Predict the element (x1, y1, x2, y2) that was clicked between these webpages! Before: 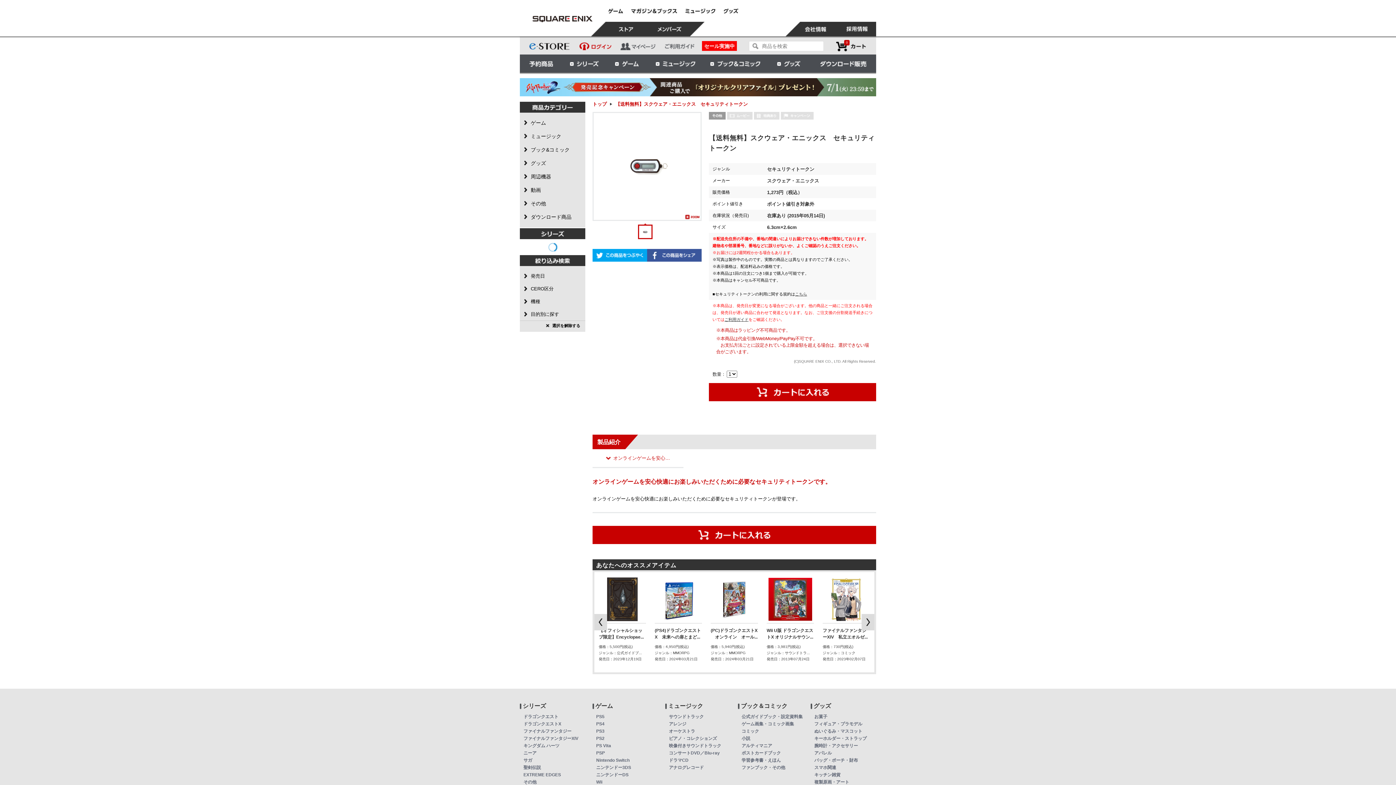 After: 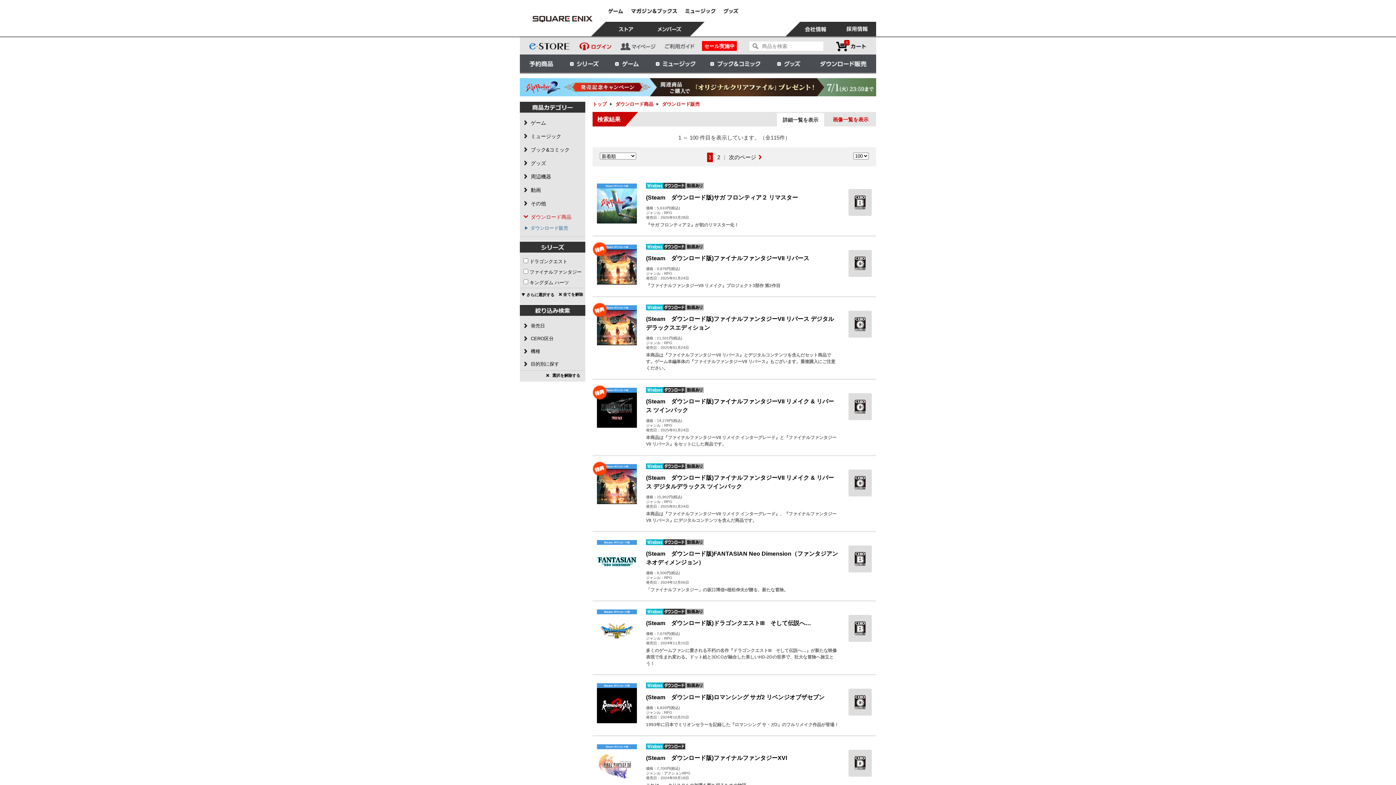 Action: bbox: (810, 54, 876, 72) label: ダウンロード販売